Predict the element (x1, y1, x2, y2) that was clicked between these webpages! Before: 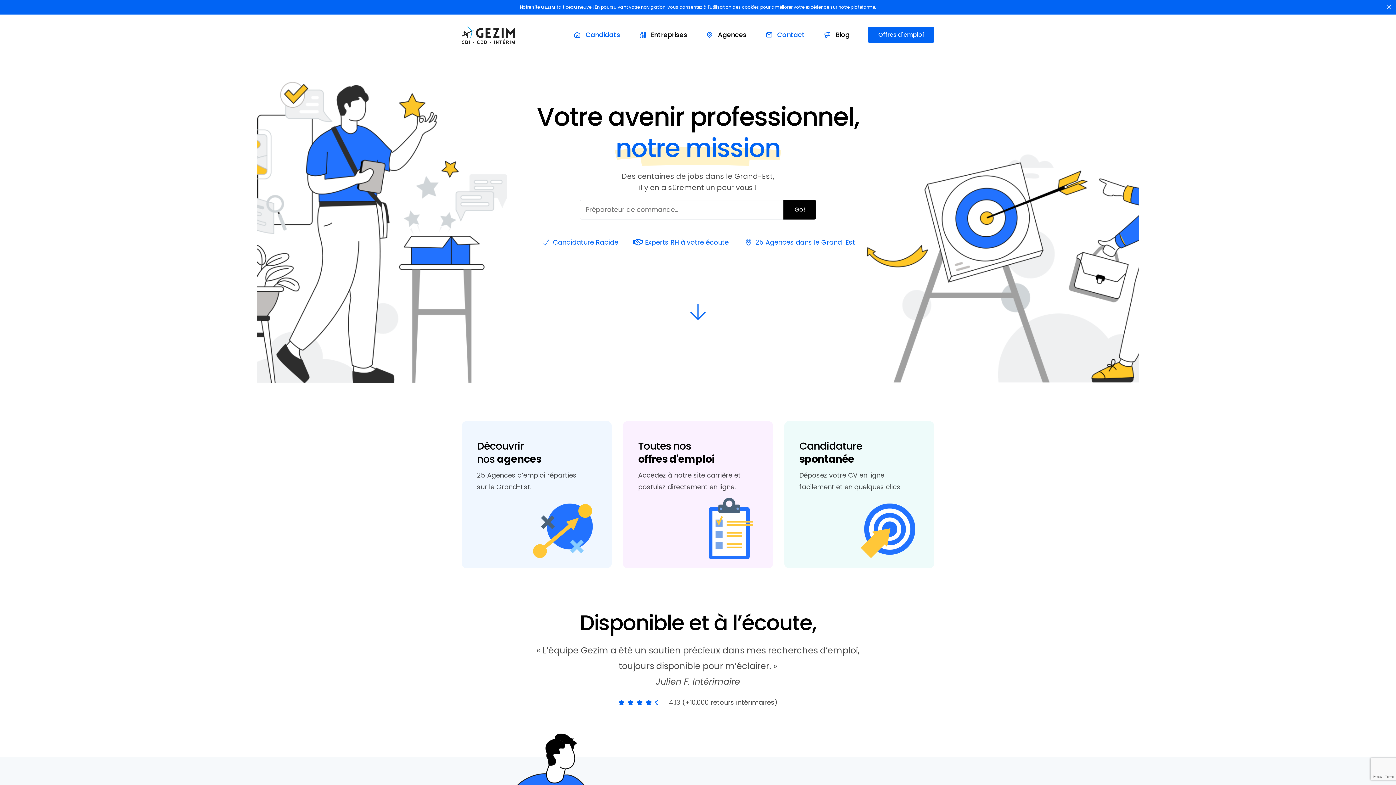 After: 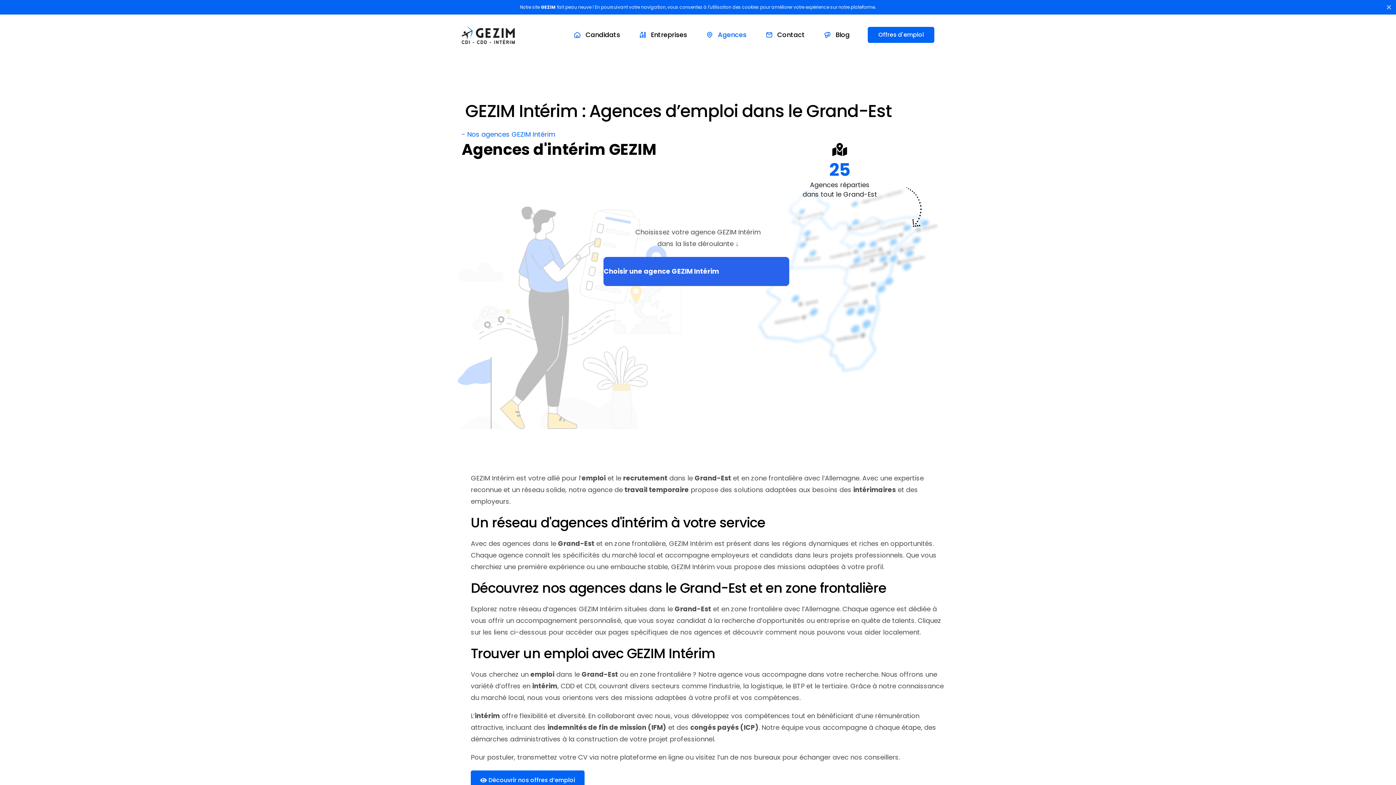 Action: label:  Agences bbox: (696, 14, 755, 54)